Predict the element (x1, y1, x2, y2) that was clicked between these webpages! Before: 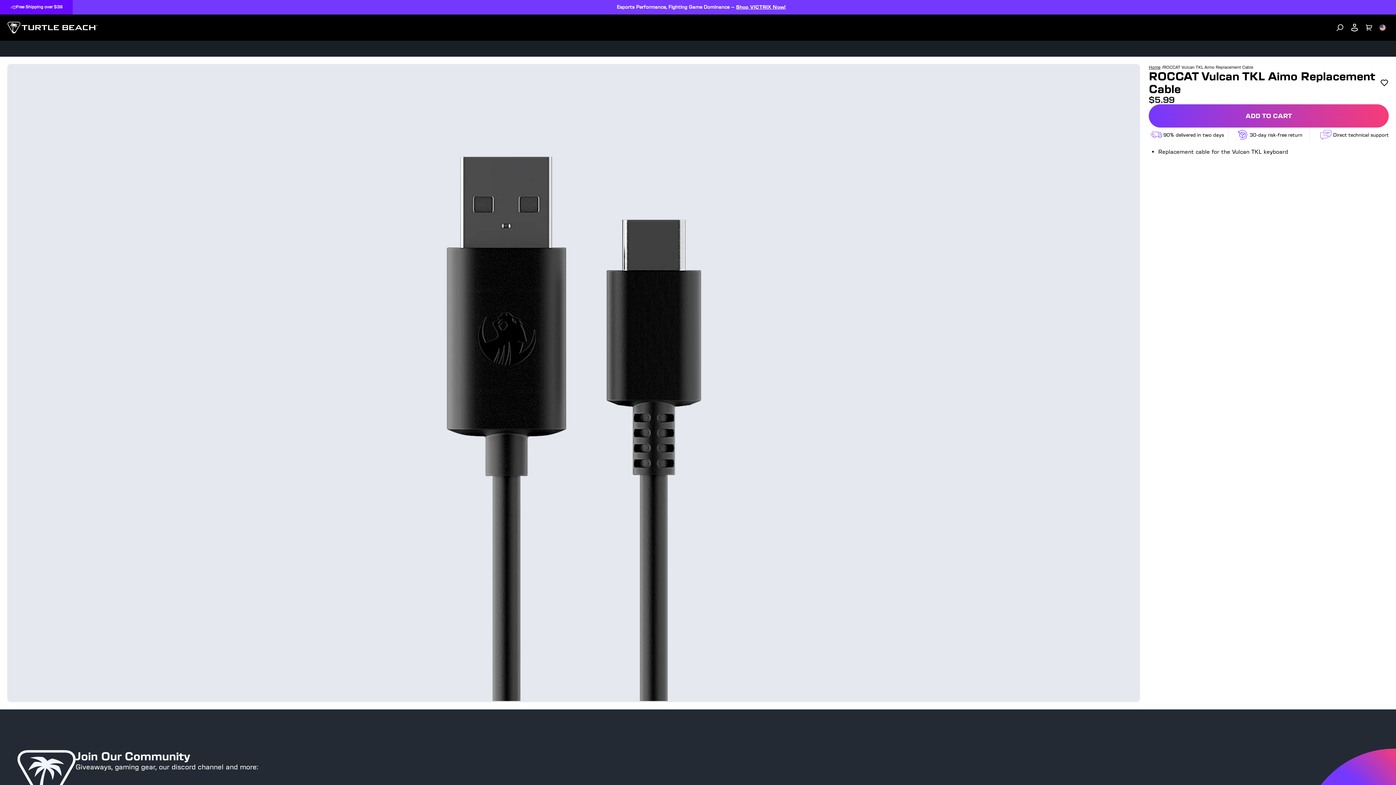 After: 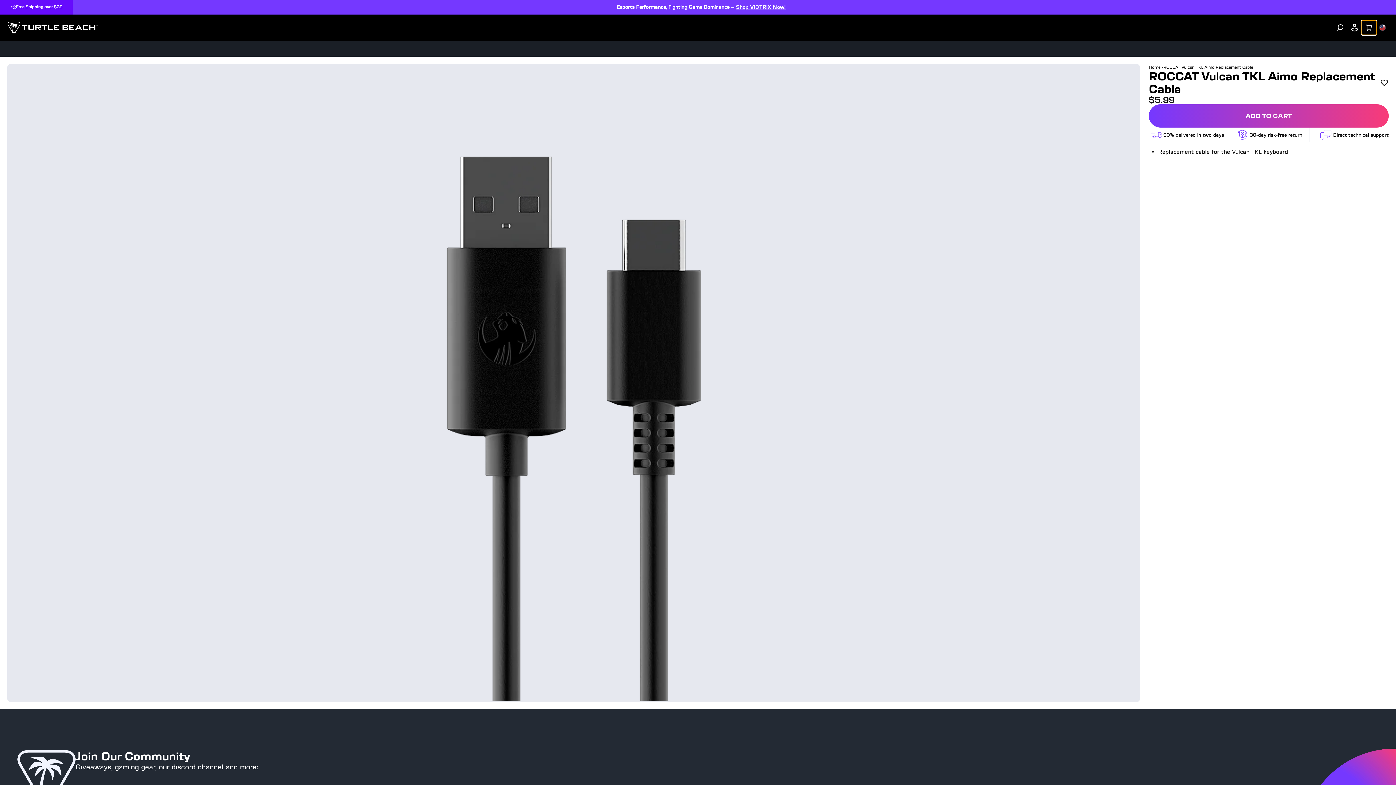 Action: bbox: (1362, 20, 1376, 34) label: Cart